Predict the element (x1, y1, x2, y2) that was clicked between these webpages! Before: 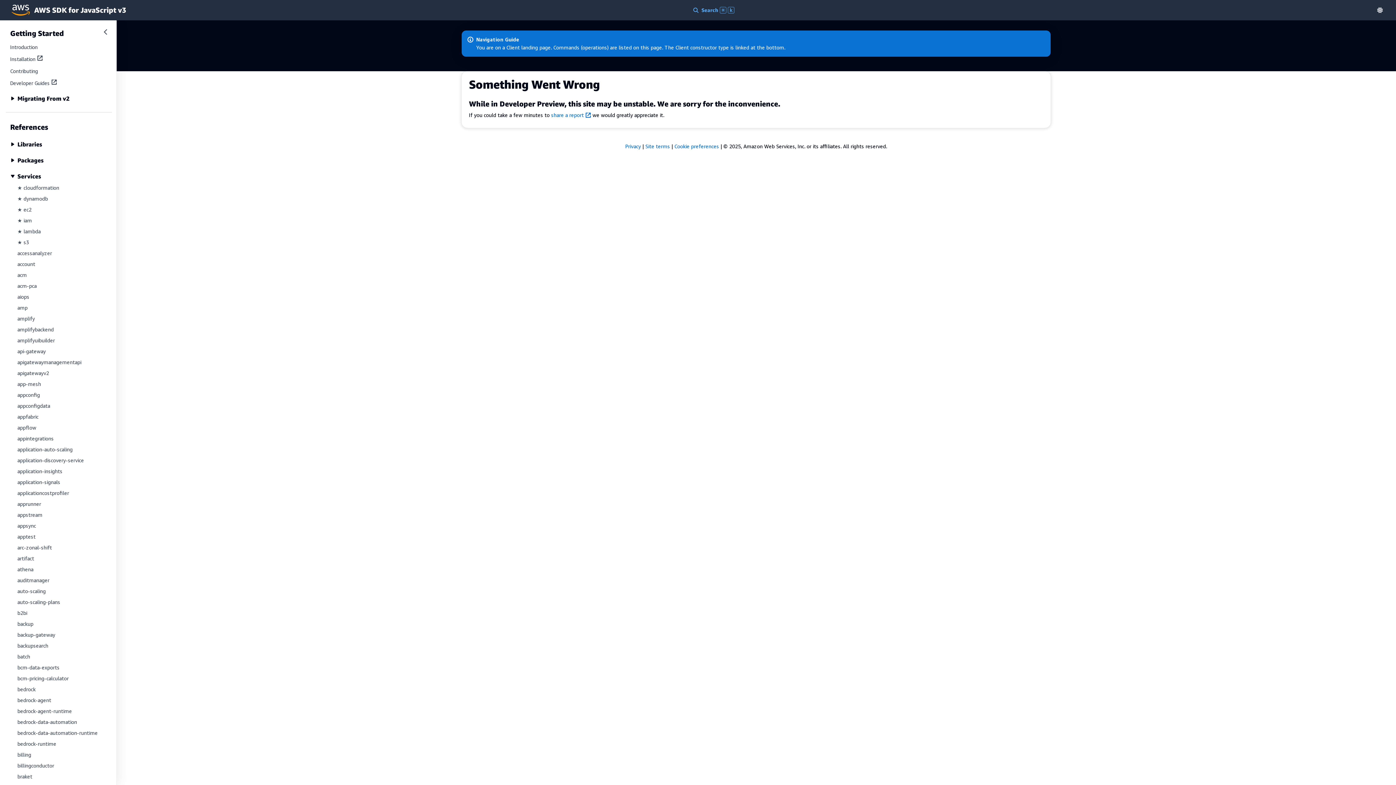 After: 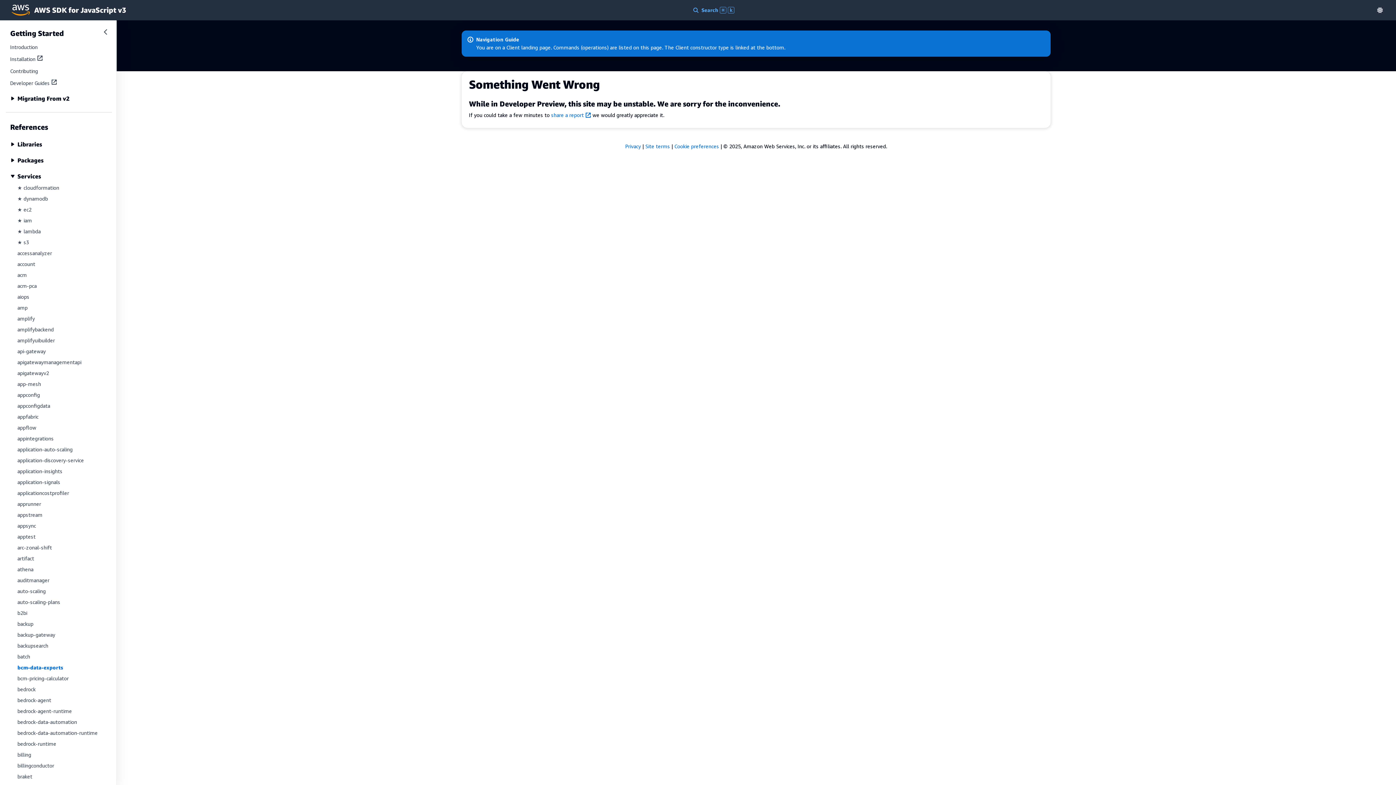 Action: label: bcm-data-exports bbox: (17, 664, 59, 670)